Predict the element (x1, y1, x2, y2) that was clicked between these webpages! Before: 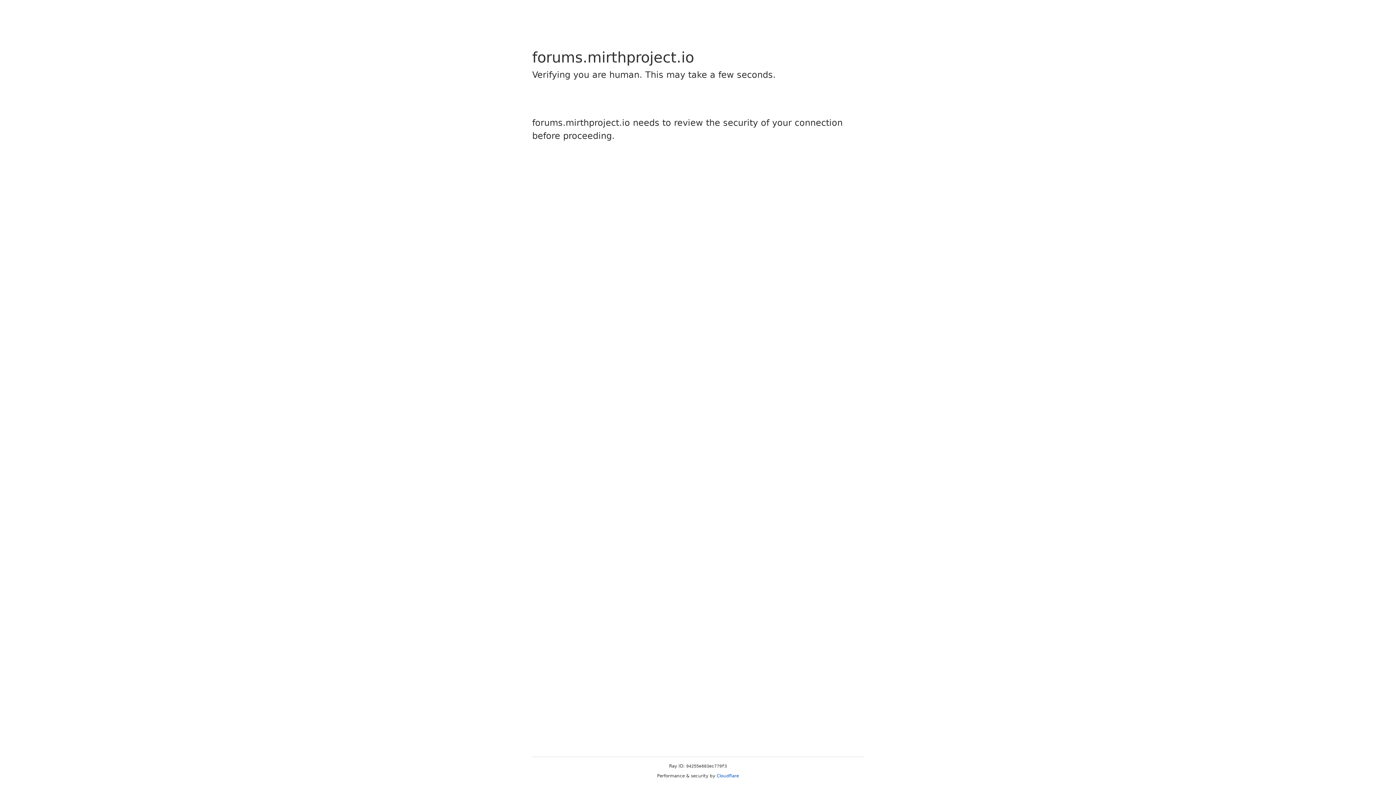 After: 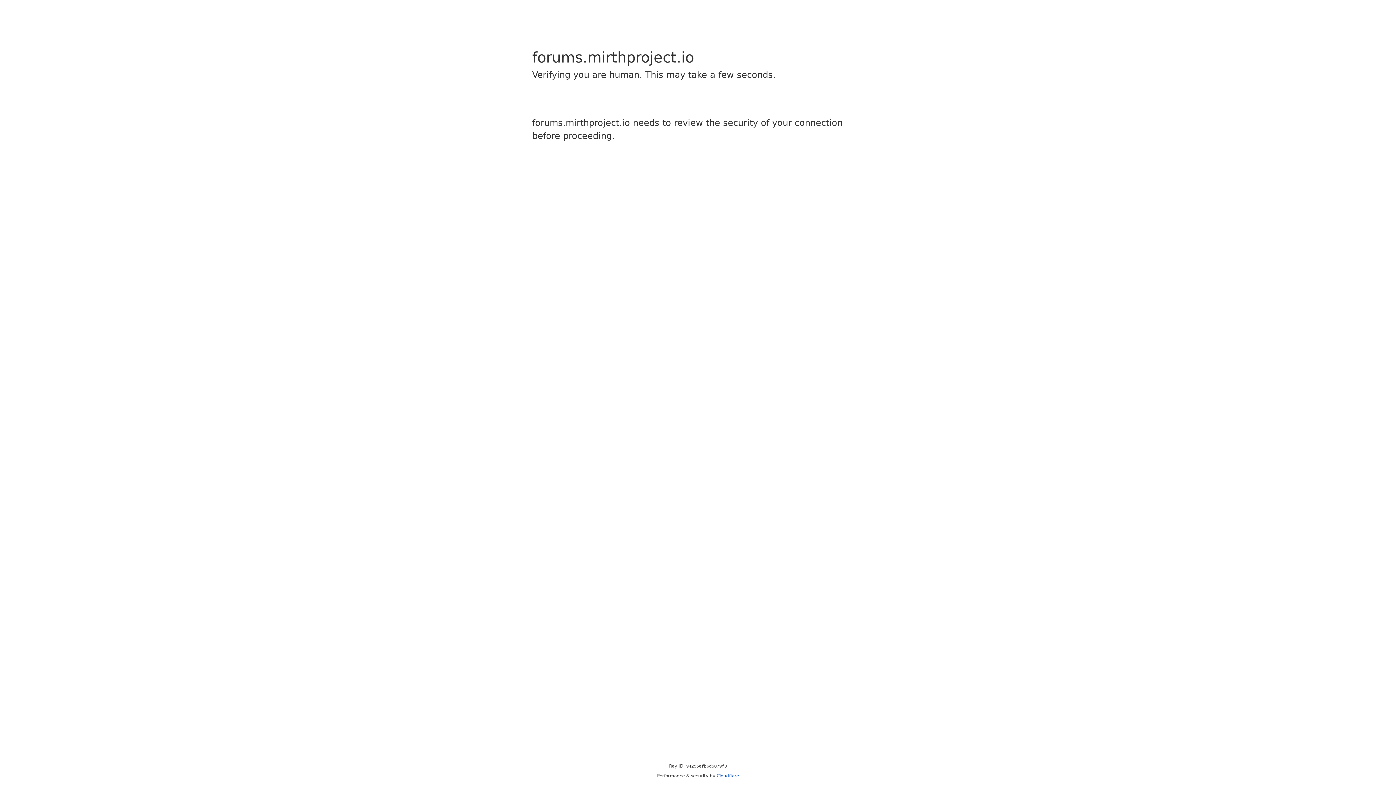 Action: bbox: (716, 773, 739, 778) label: Cloudflare